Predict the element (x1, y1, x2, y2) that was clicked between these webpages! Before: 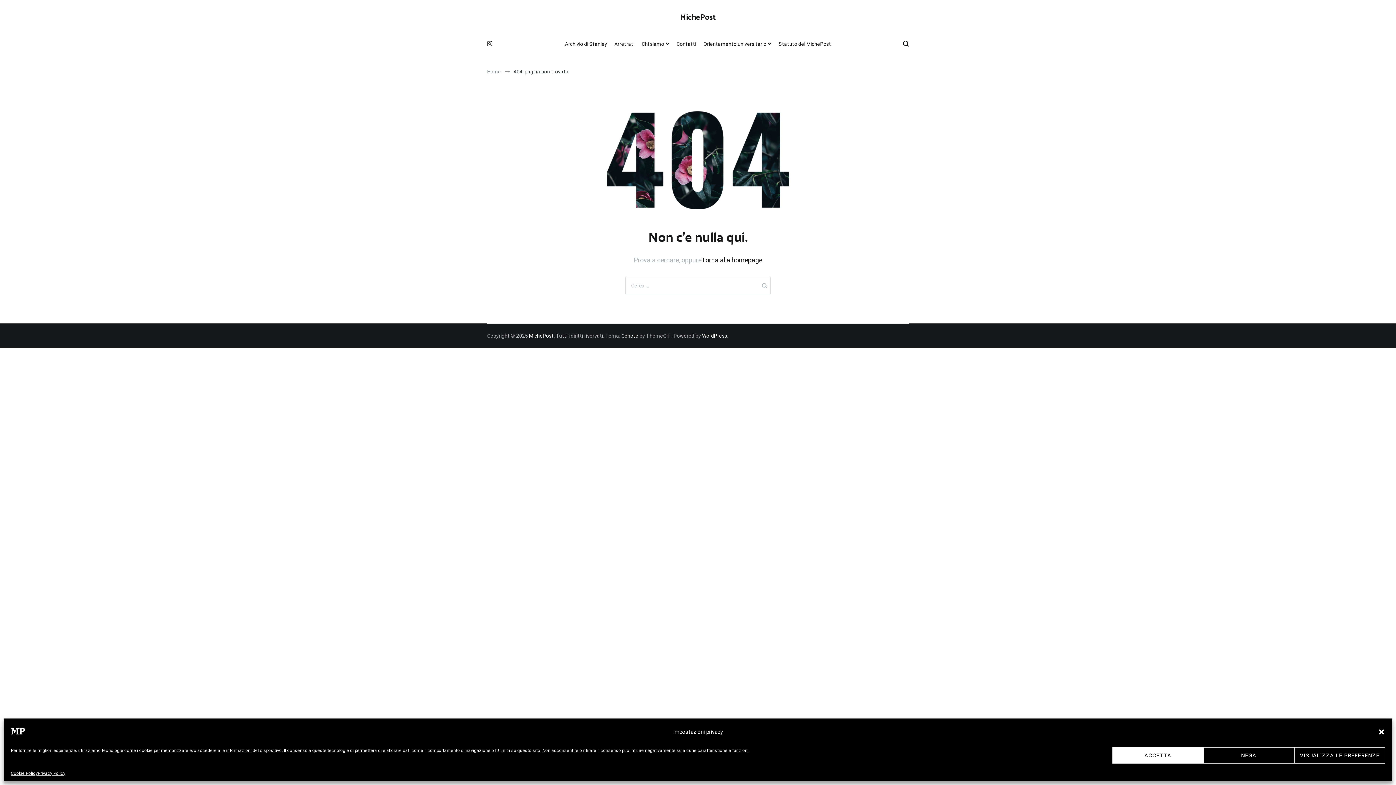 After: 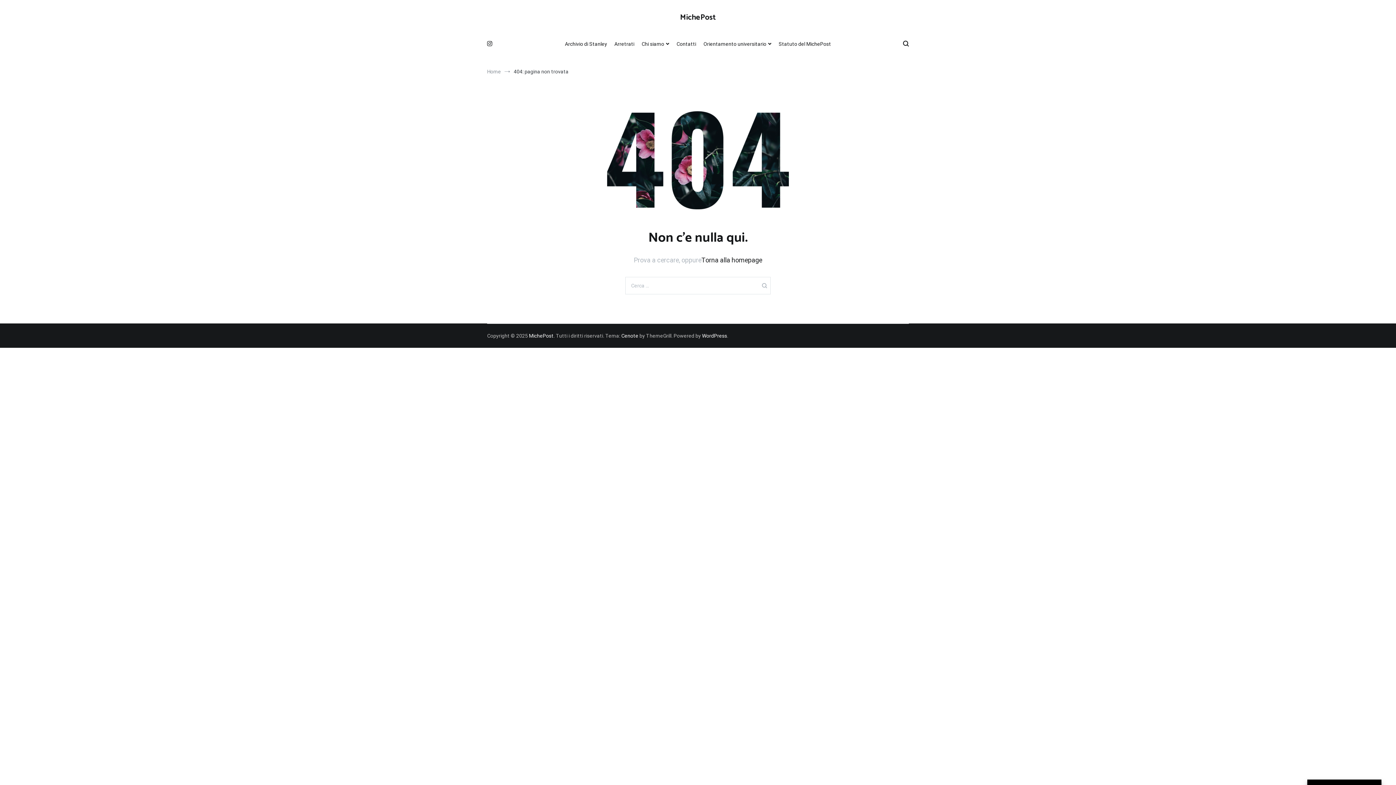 Action: bbox: (1112, 747, 1203, 764) label: ACCETTA